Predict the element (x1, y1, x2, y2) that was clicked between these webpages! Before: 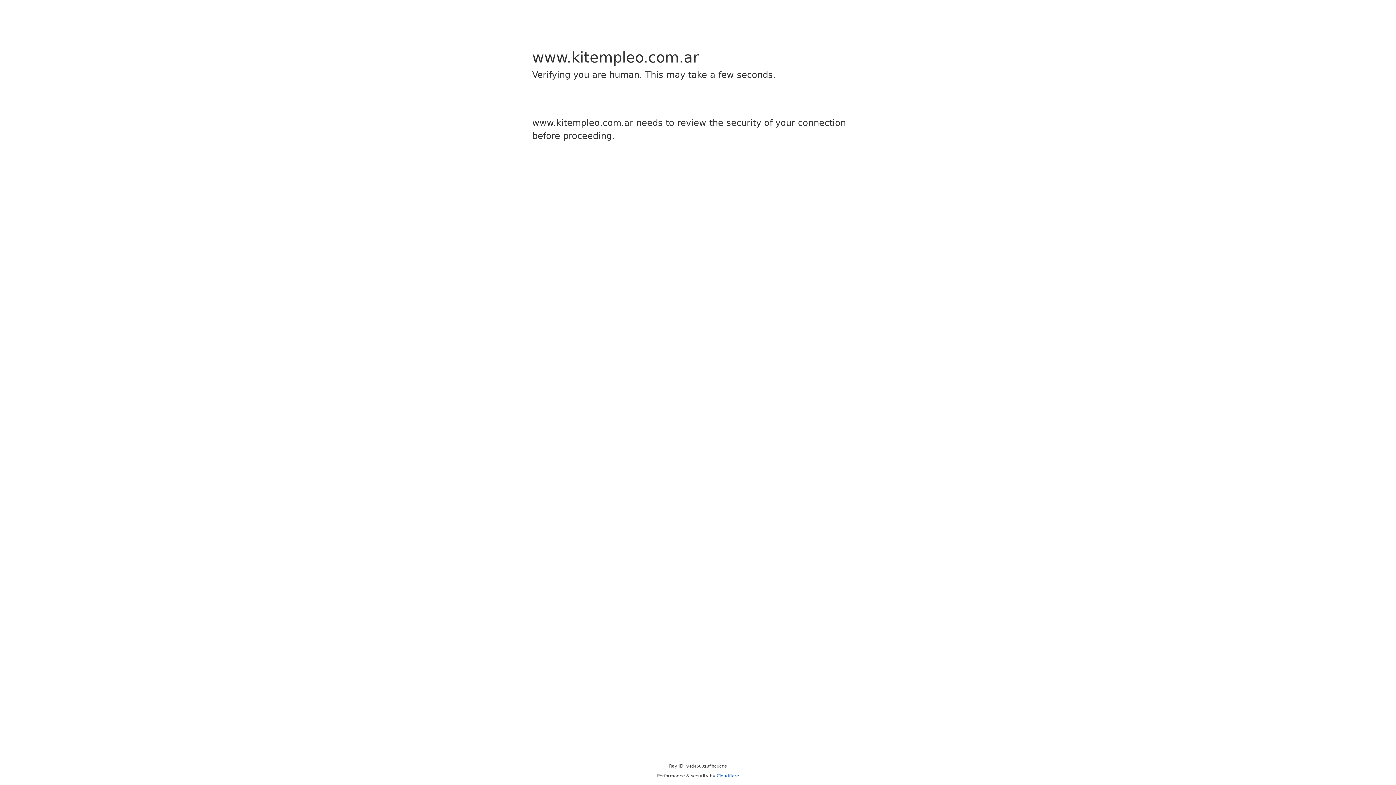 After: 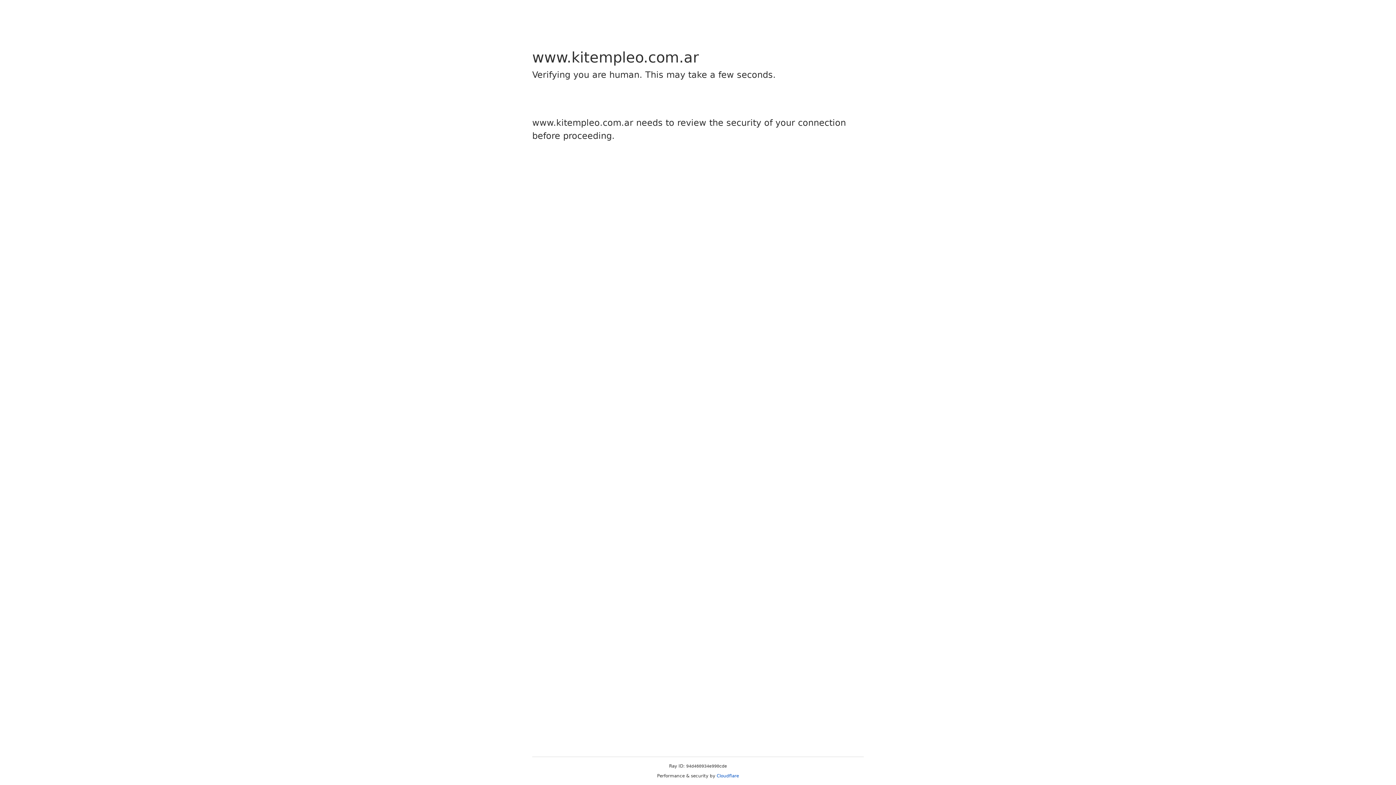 Action: bbox: (716, 773, 739, 778) label: Cloudflare